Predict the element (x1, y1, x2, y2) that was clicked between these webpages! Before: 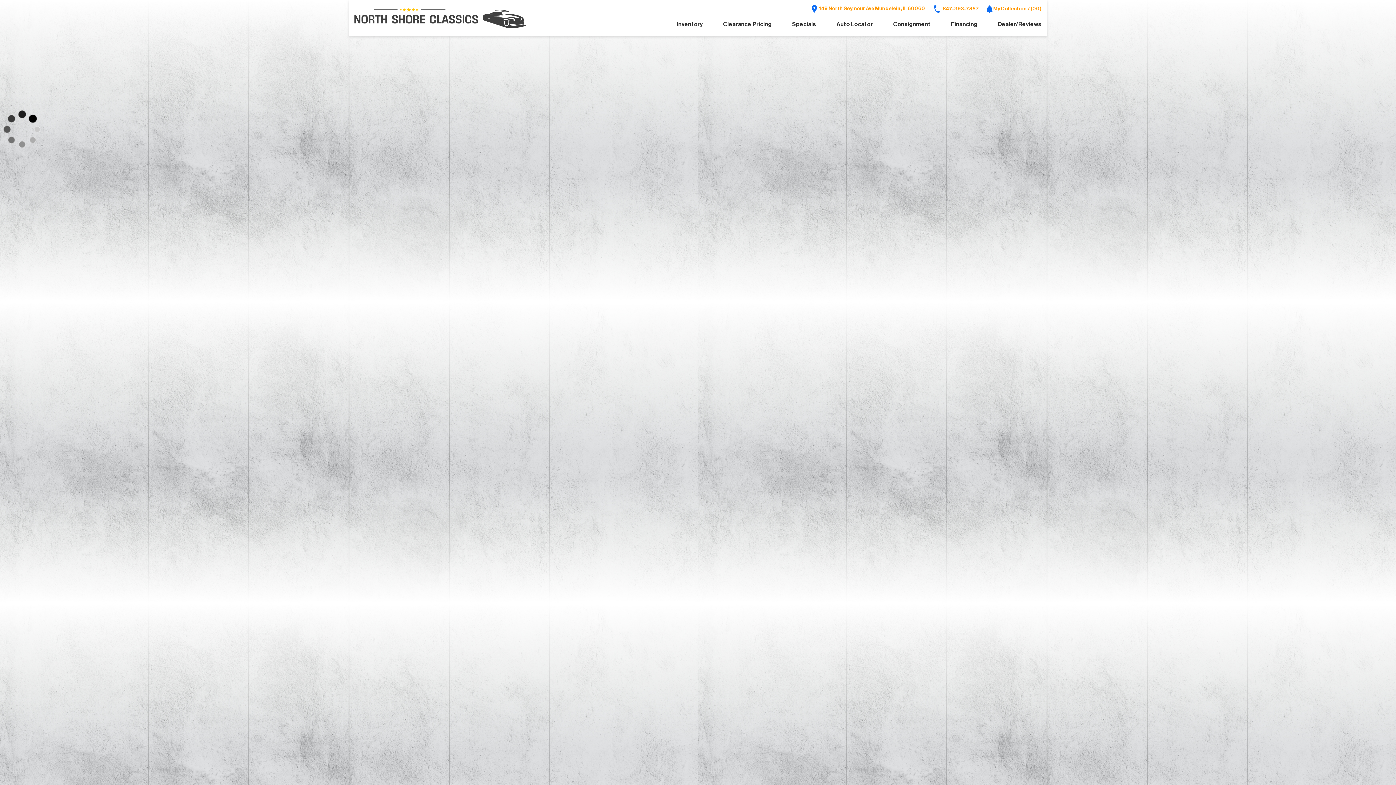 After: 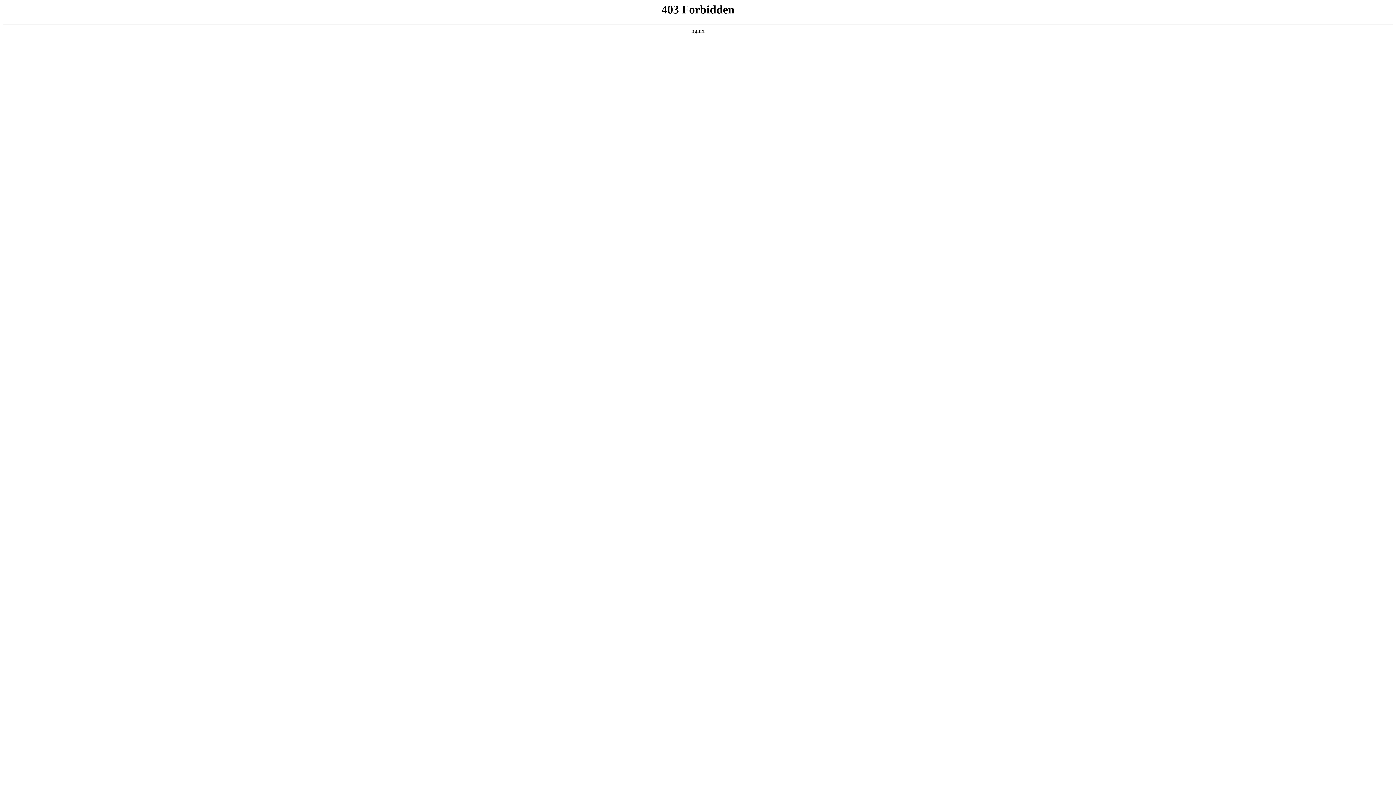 Action: label: Specials bbox: (792, 21, 816, 35)